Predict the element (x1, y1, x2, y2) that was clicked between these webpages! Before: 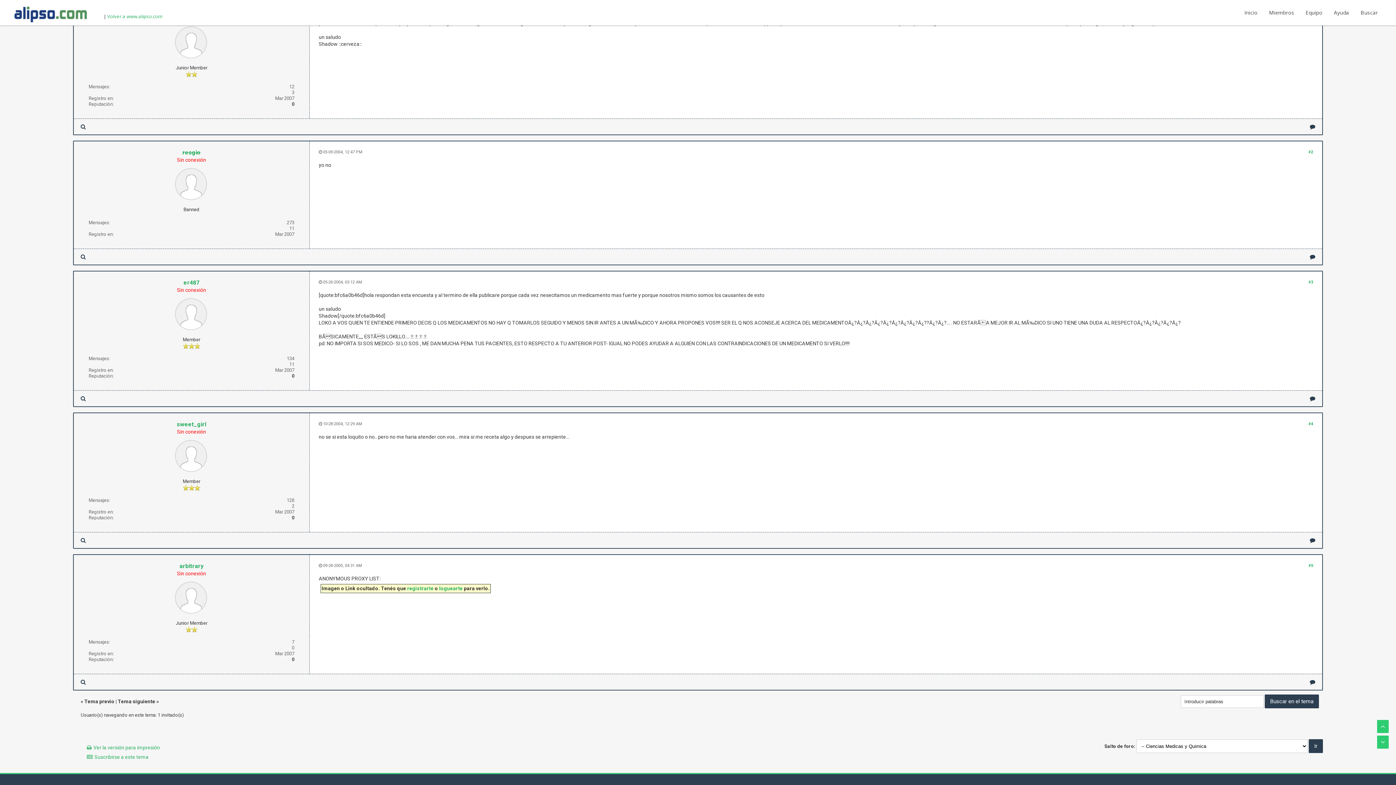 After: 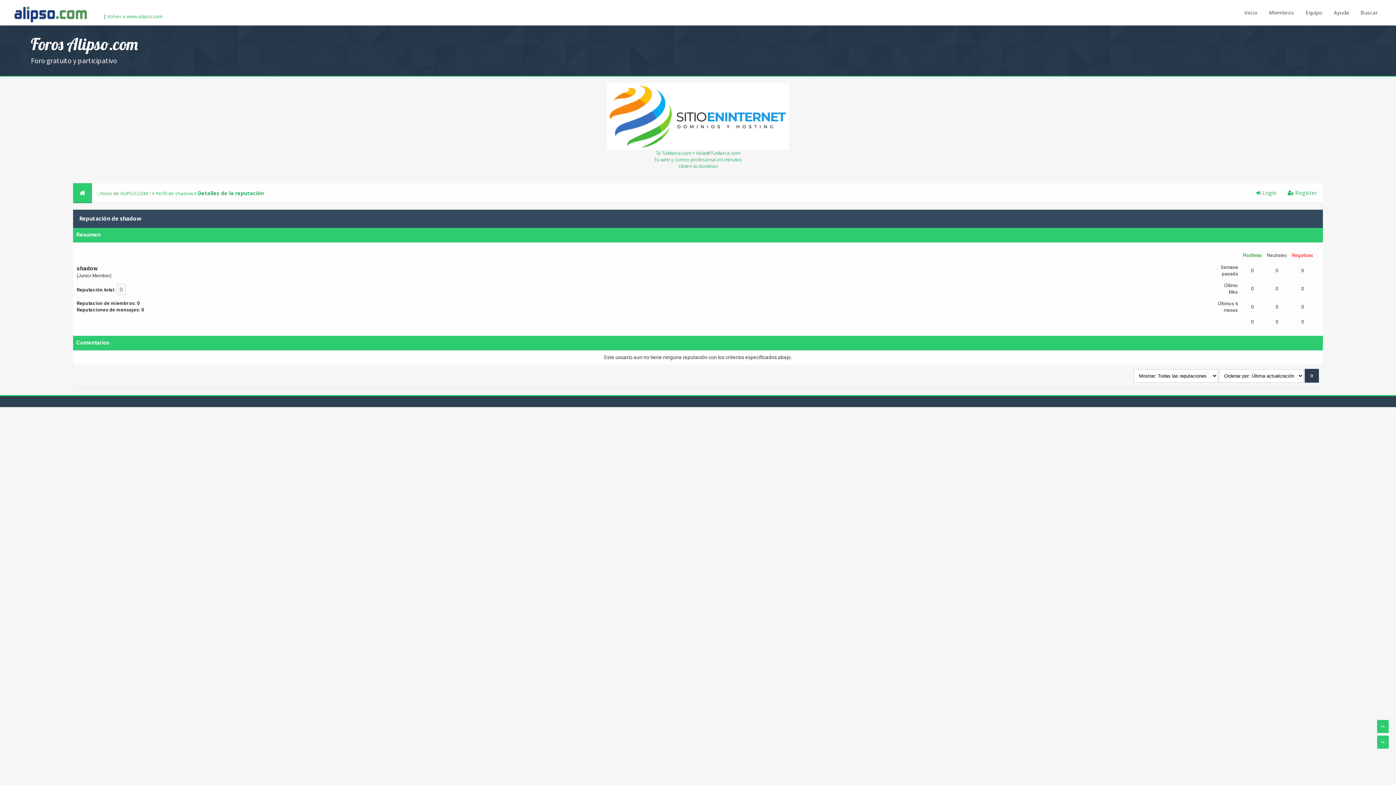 Action: label: 0 bbox: (291, 101, 294, 106)